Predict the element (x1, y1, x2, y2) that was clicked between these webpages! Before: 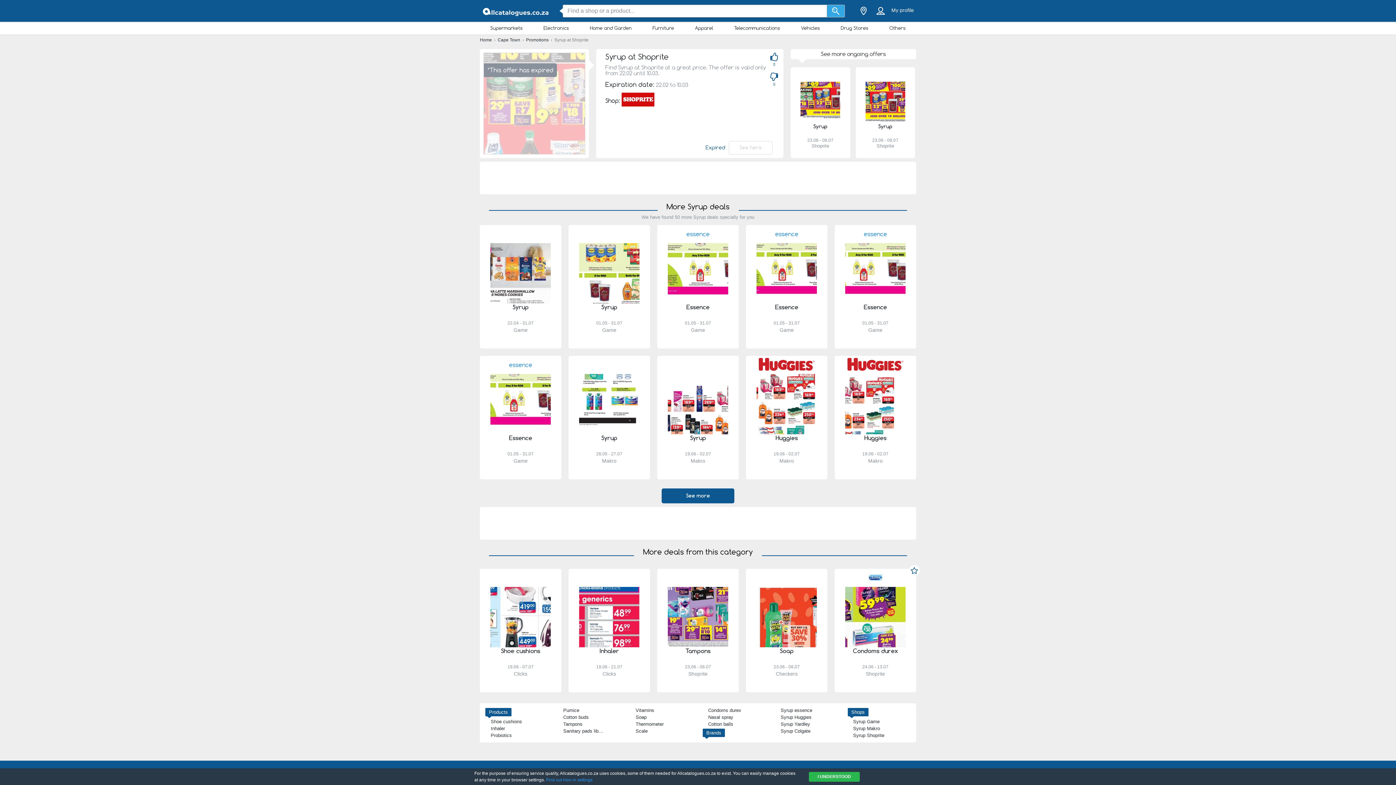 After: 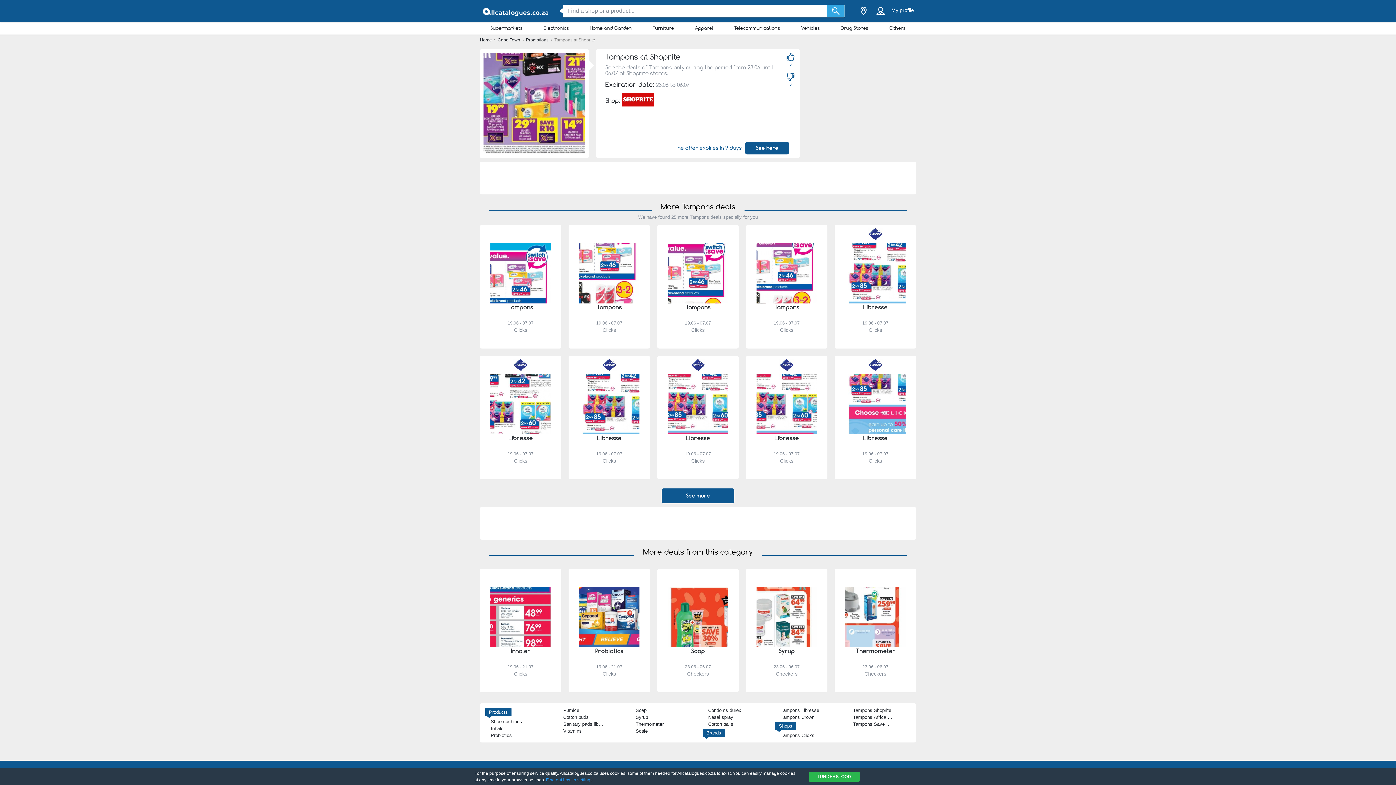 Action: label: Tampons bbox: (563, 721, 582, 727)